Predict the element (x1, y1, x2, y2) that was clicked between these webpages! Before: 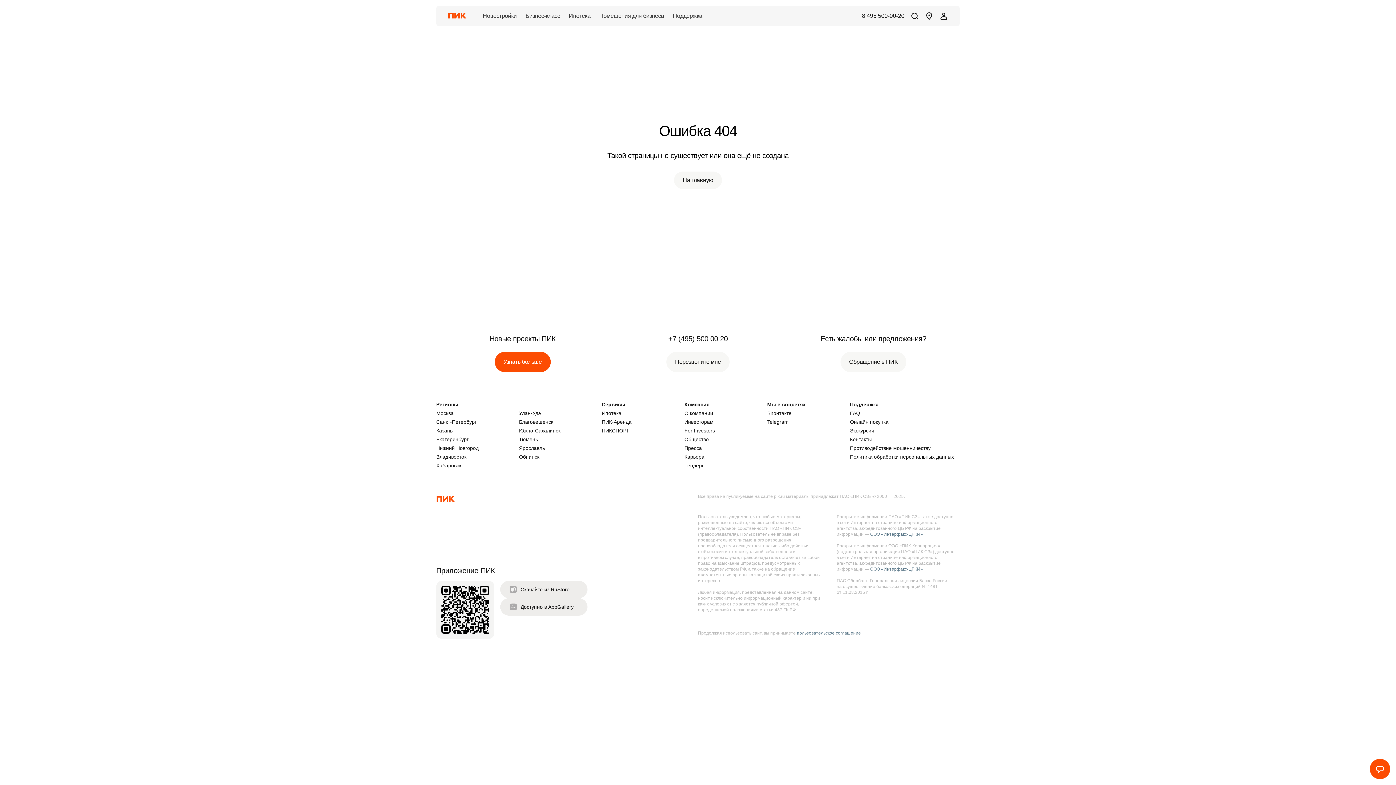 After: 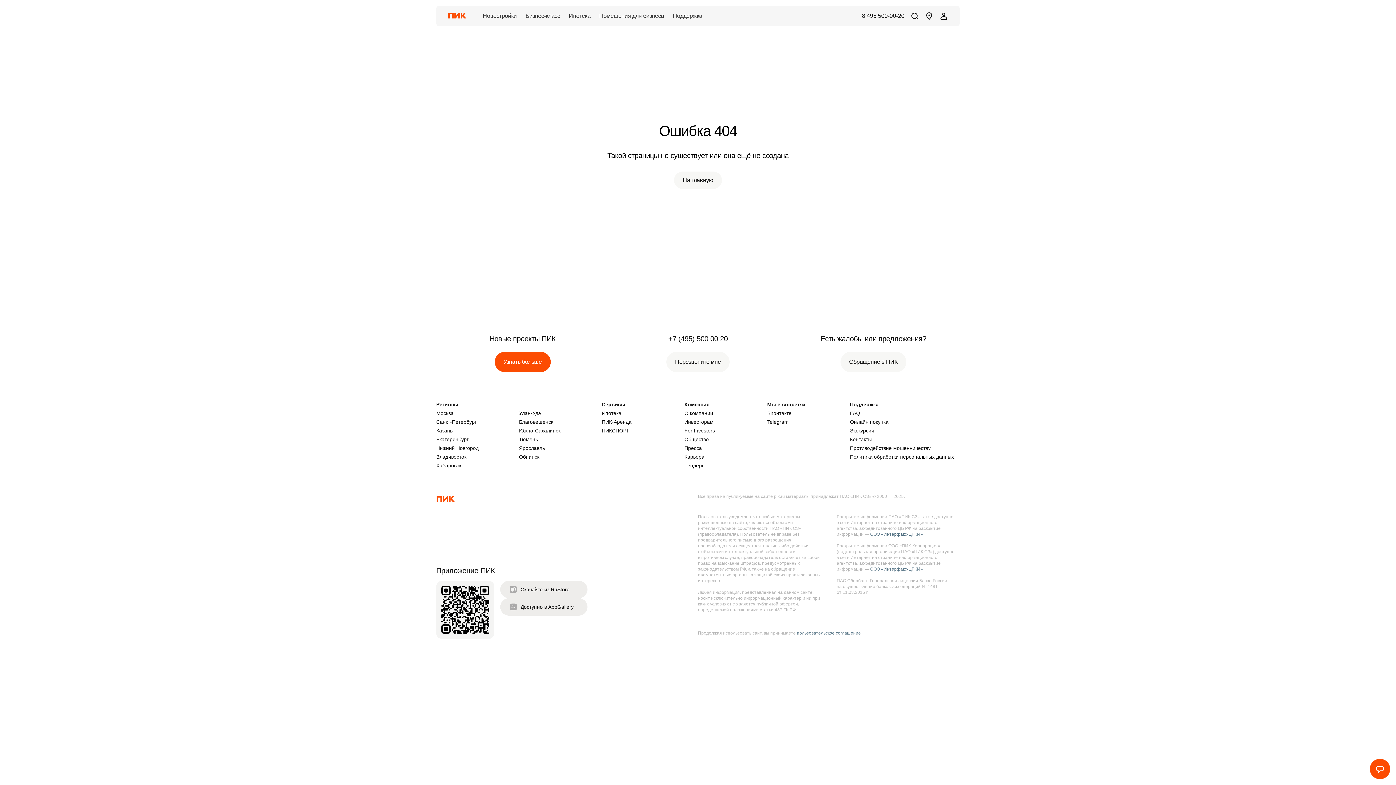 Action: label: 8 495 500-00-20 bbox: (862, 11, 904, 20)